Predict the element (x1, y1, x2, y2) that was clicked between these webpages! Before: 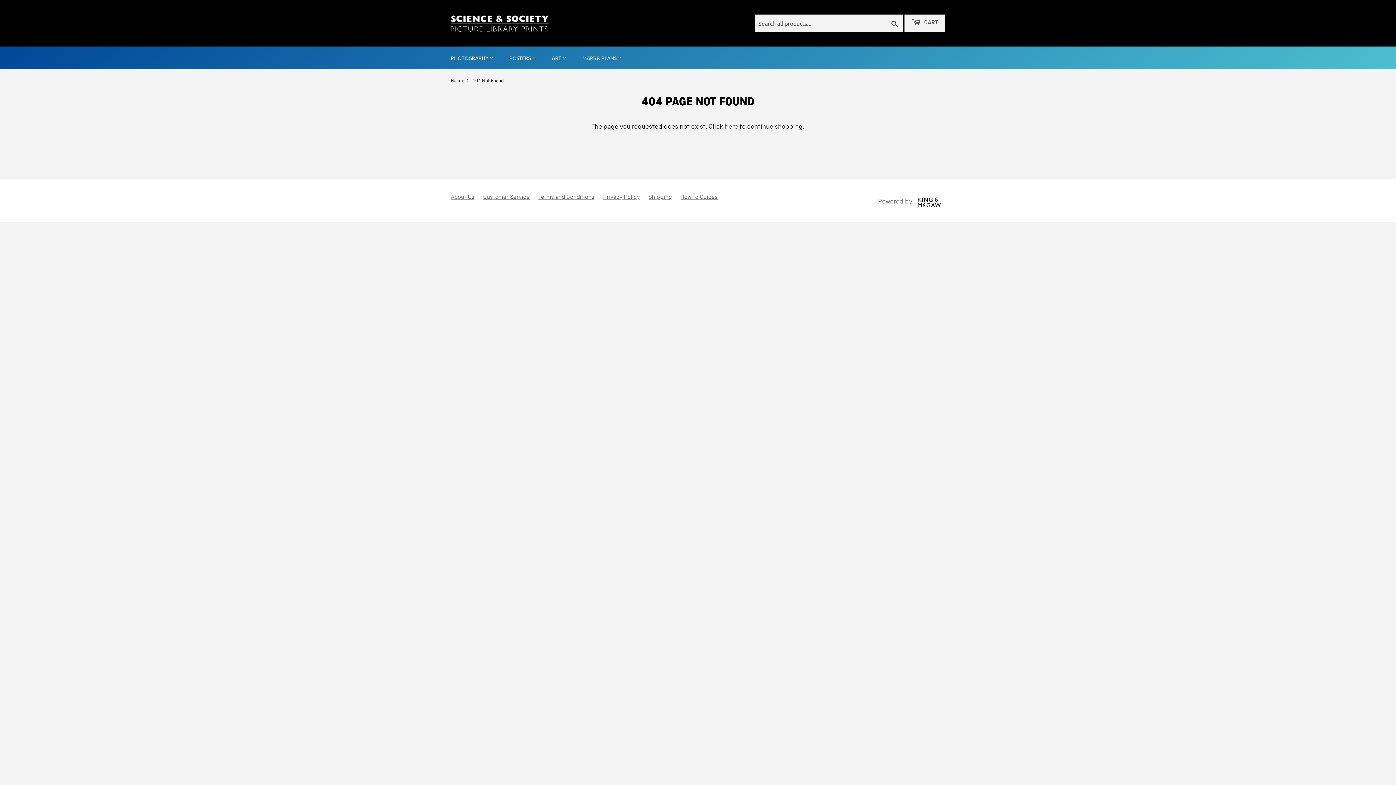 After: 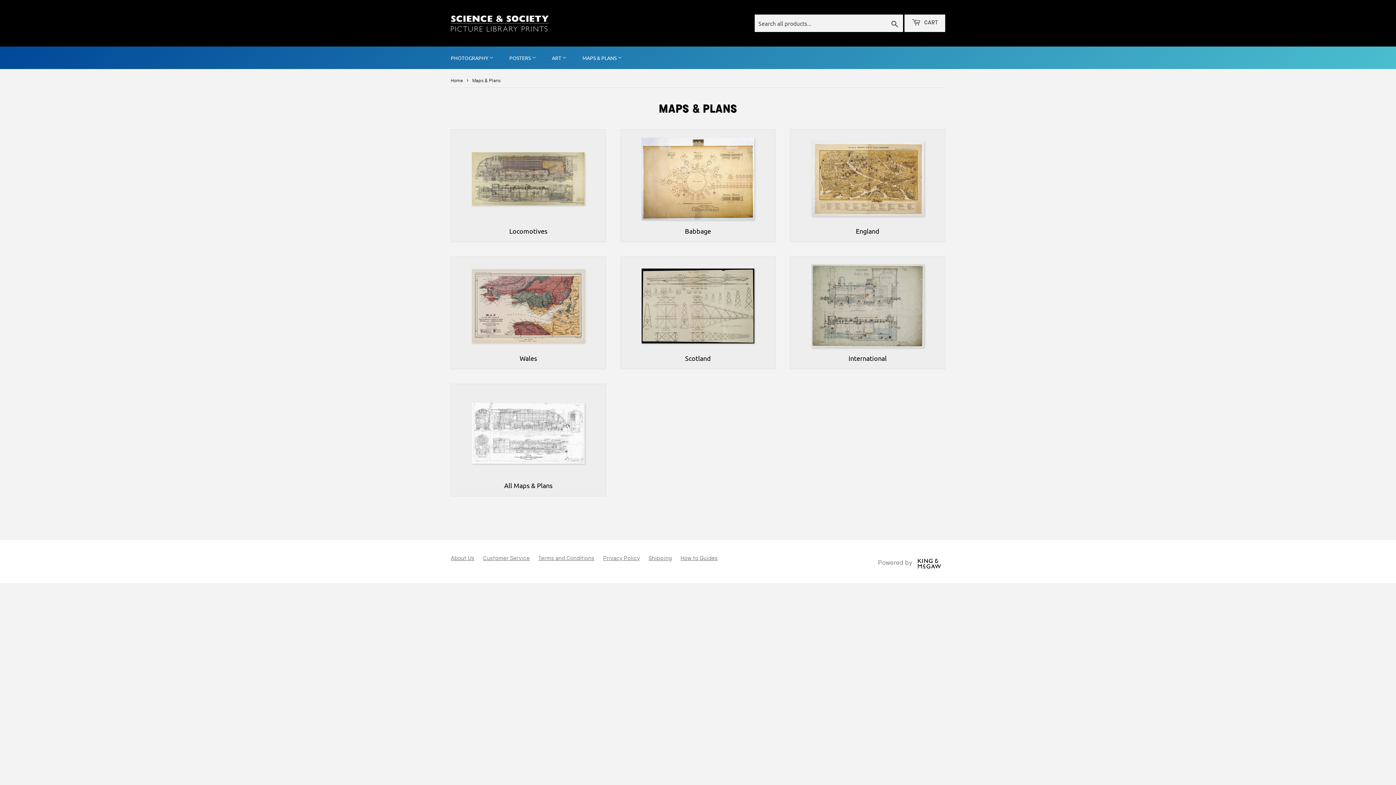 Action: label: MAPS & PLANS  bbox: (575, 46, 629, 69)